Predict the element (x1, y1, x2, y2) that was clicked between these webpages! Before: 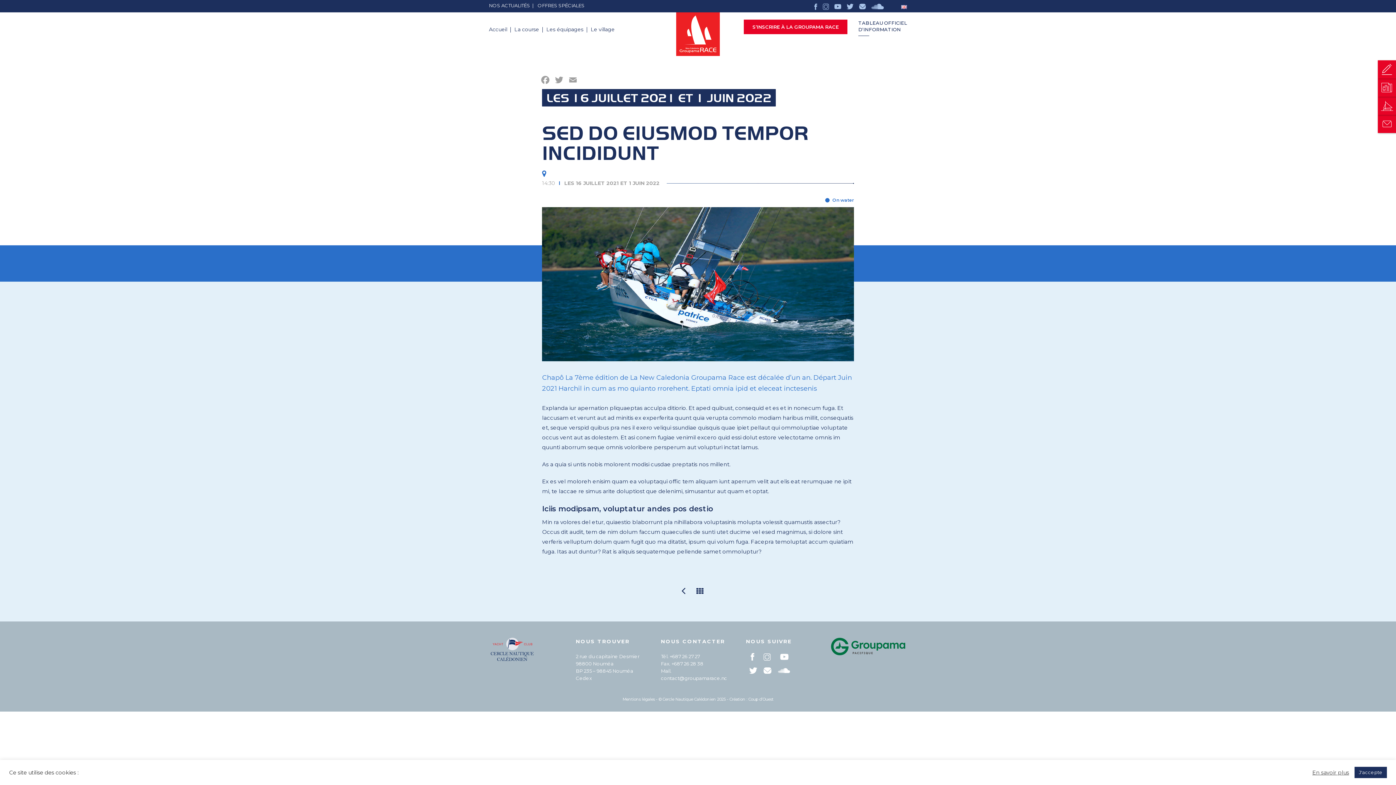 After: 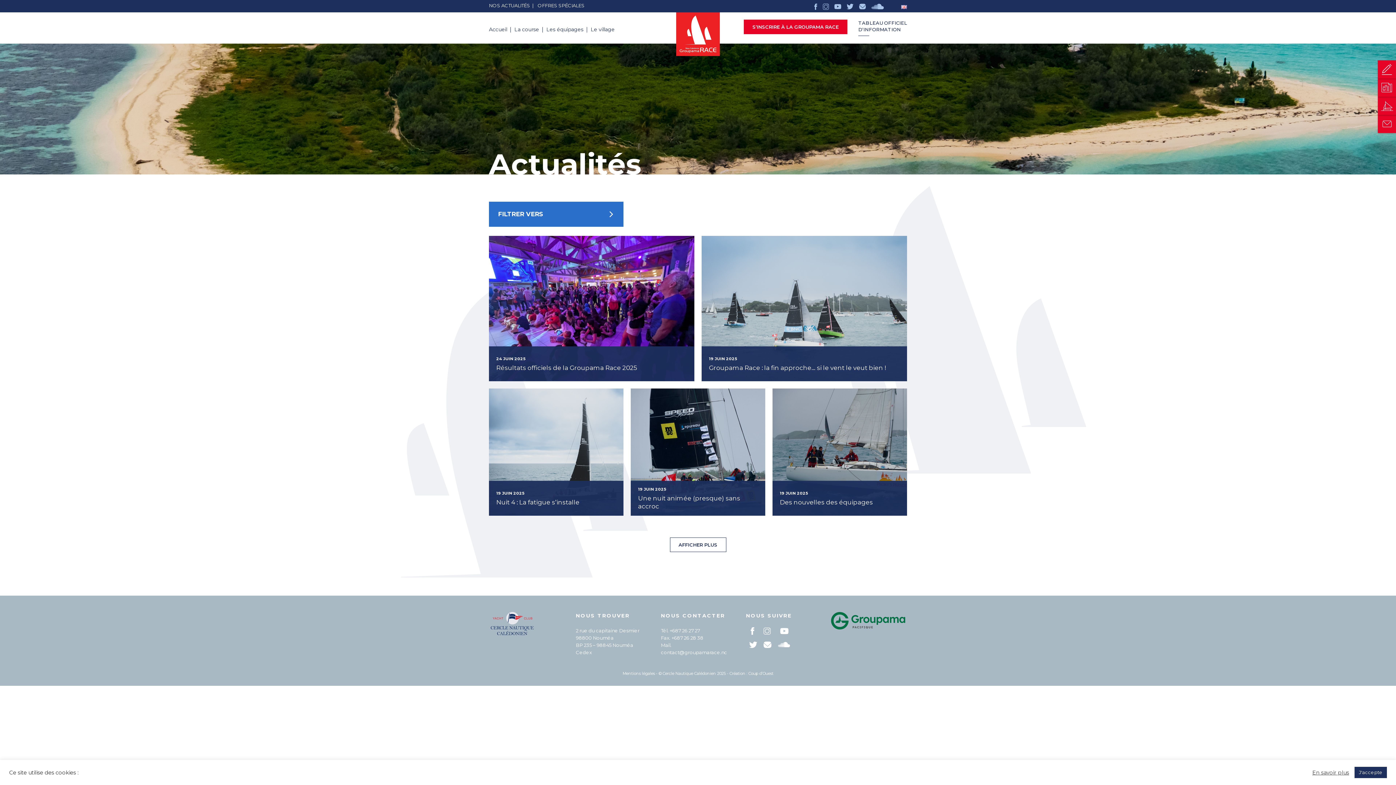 Action: label: NOS ACTUALITÉS bbox: (489, 2, 530, 8)